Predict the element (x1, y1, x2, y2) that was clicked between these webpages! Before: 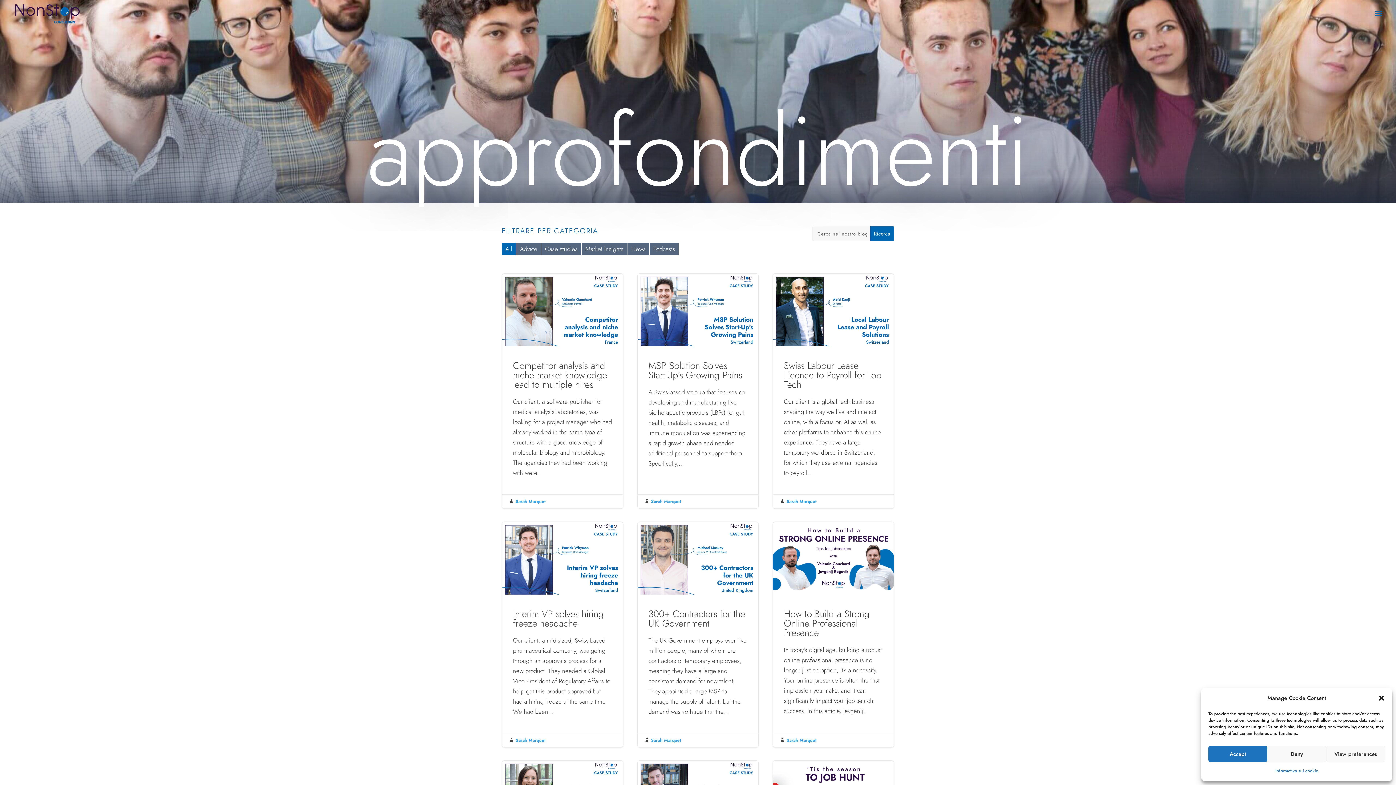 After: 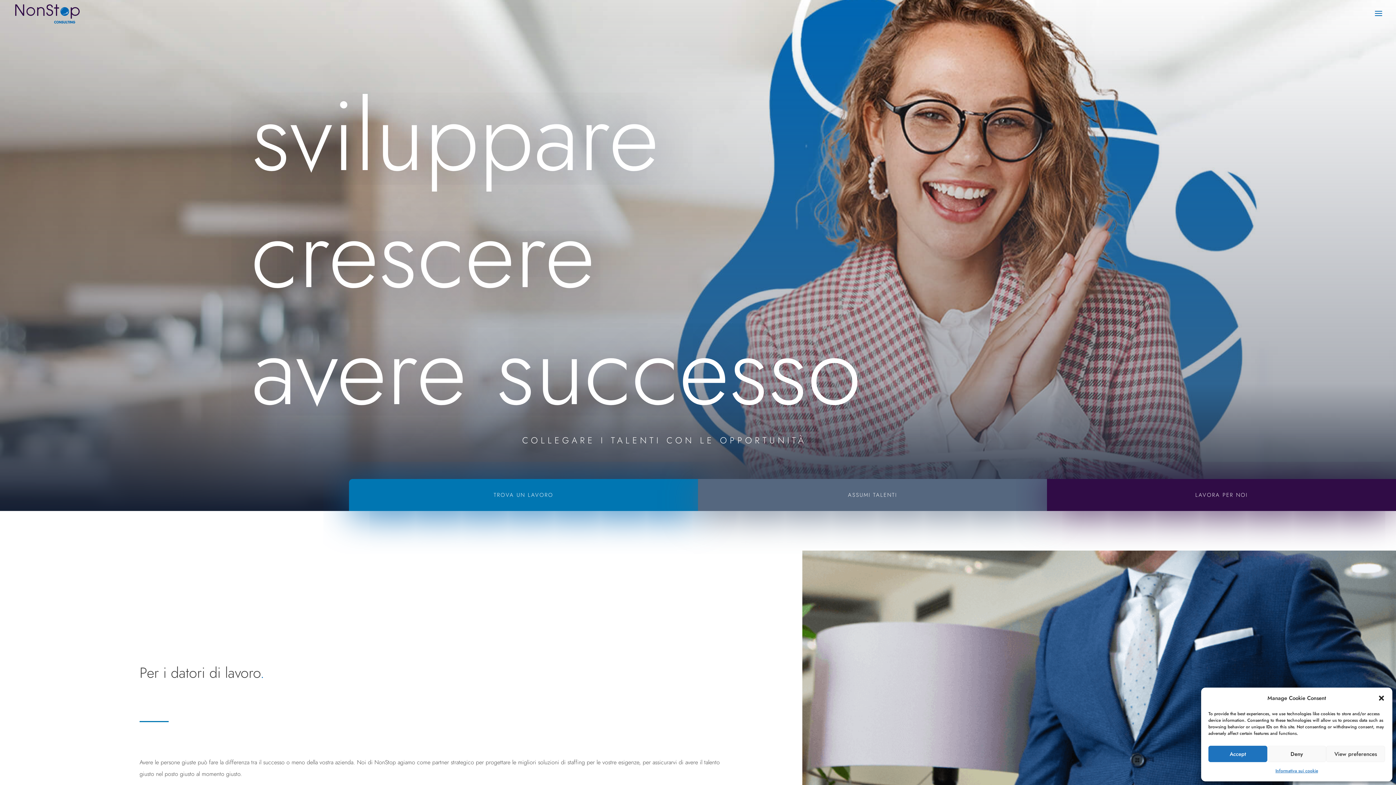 Action: label: Sarah Marquet bbox: (786, 737, 816, 744)